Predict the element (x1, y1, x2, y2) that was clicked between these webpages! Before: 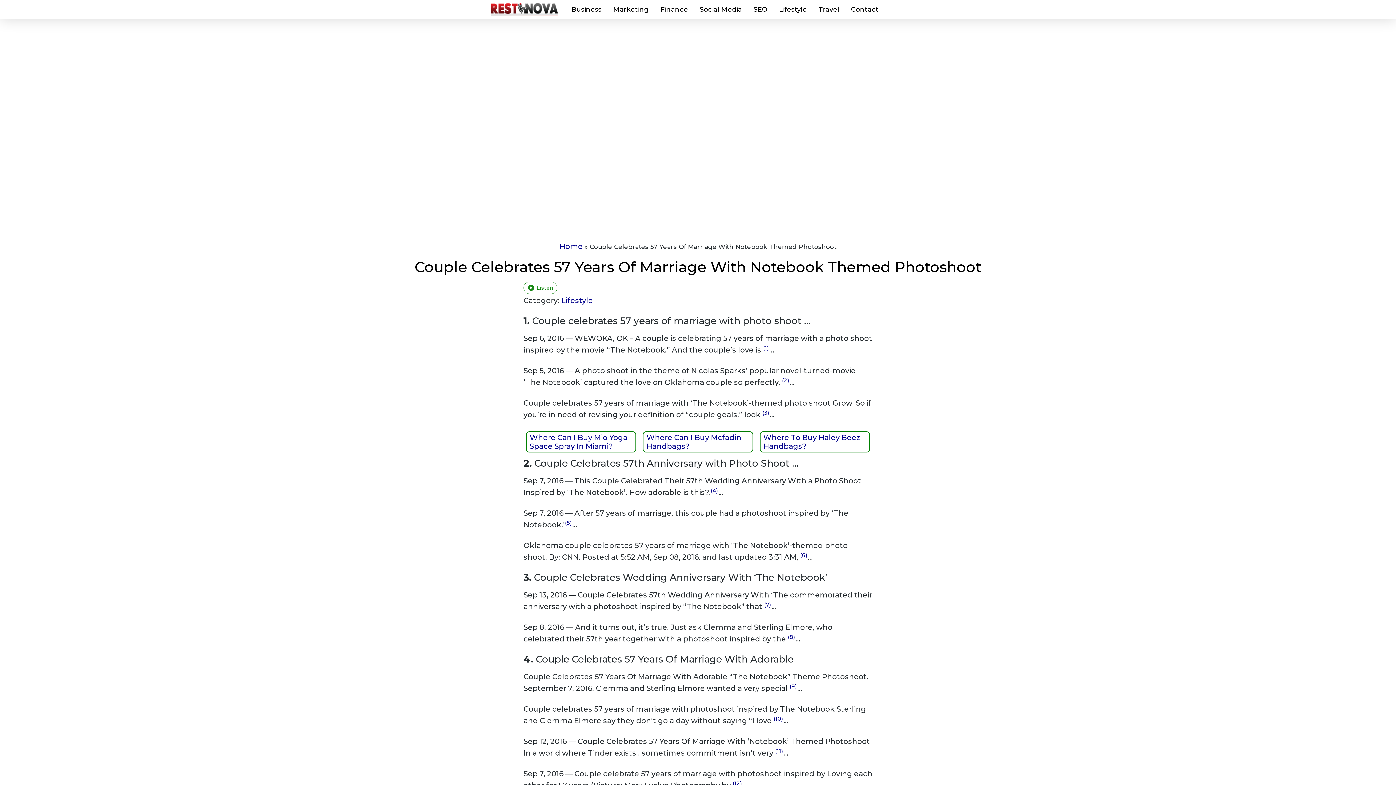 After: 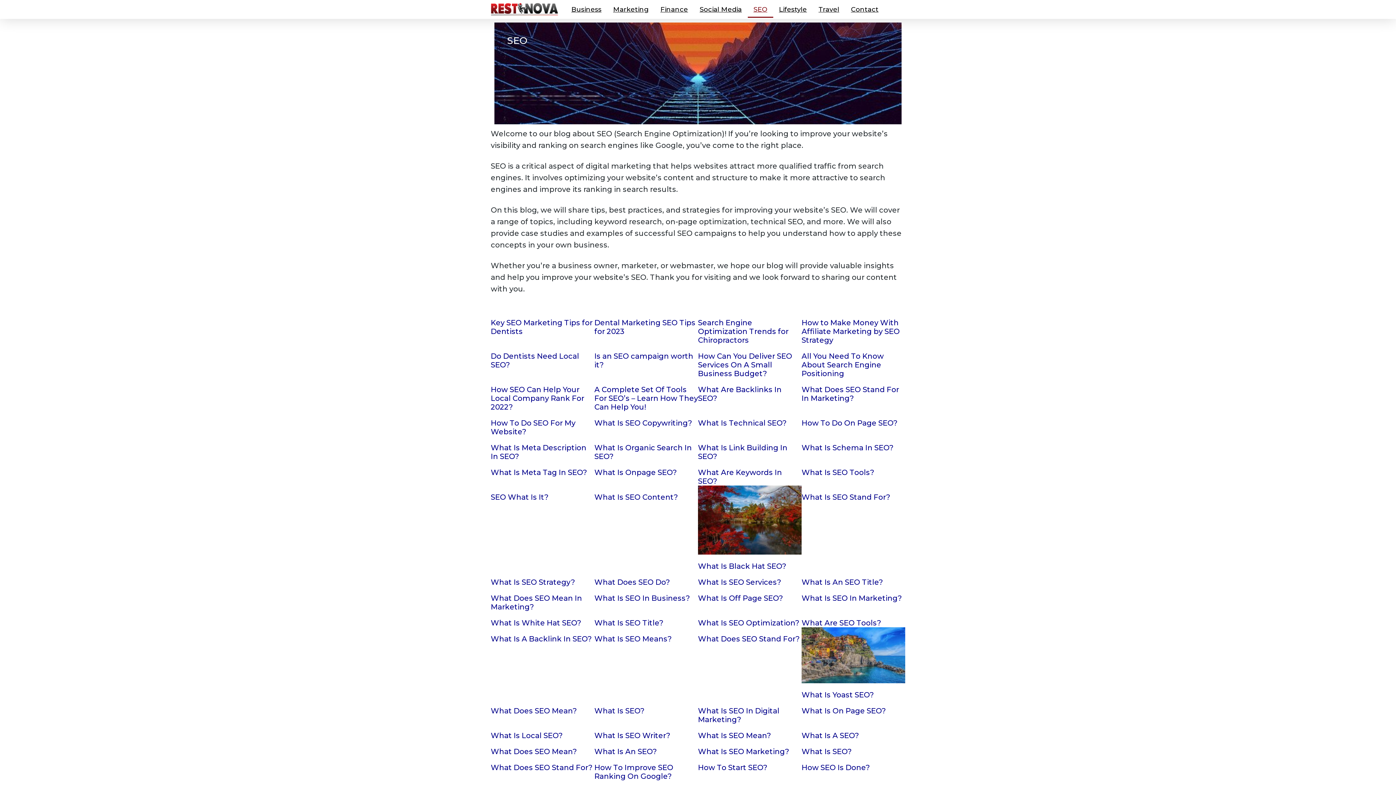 Action: bbox: (747, 1, 773, 17) label: SEO